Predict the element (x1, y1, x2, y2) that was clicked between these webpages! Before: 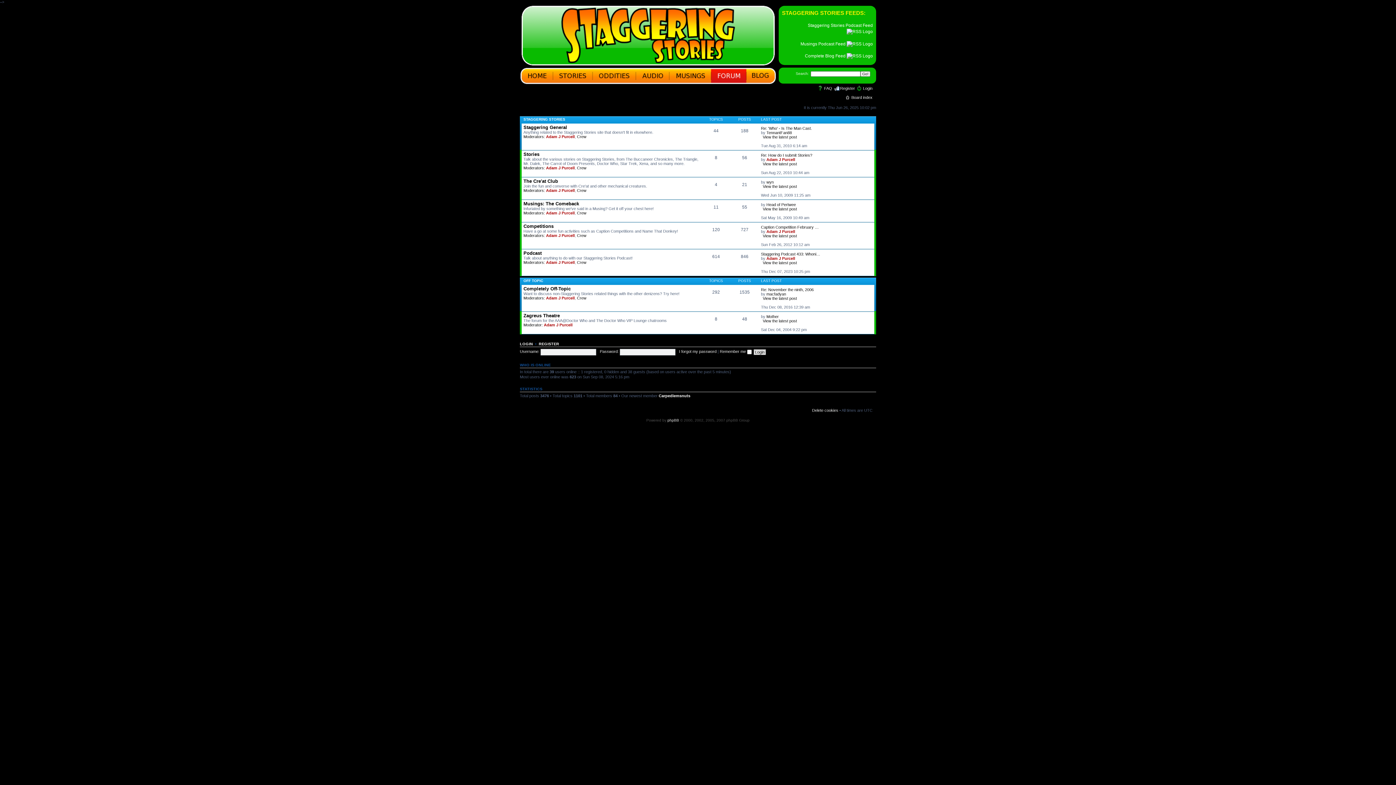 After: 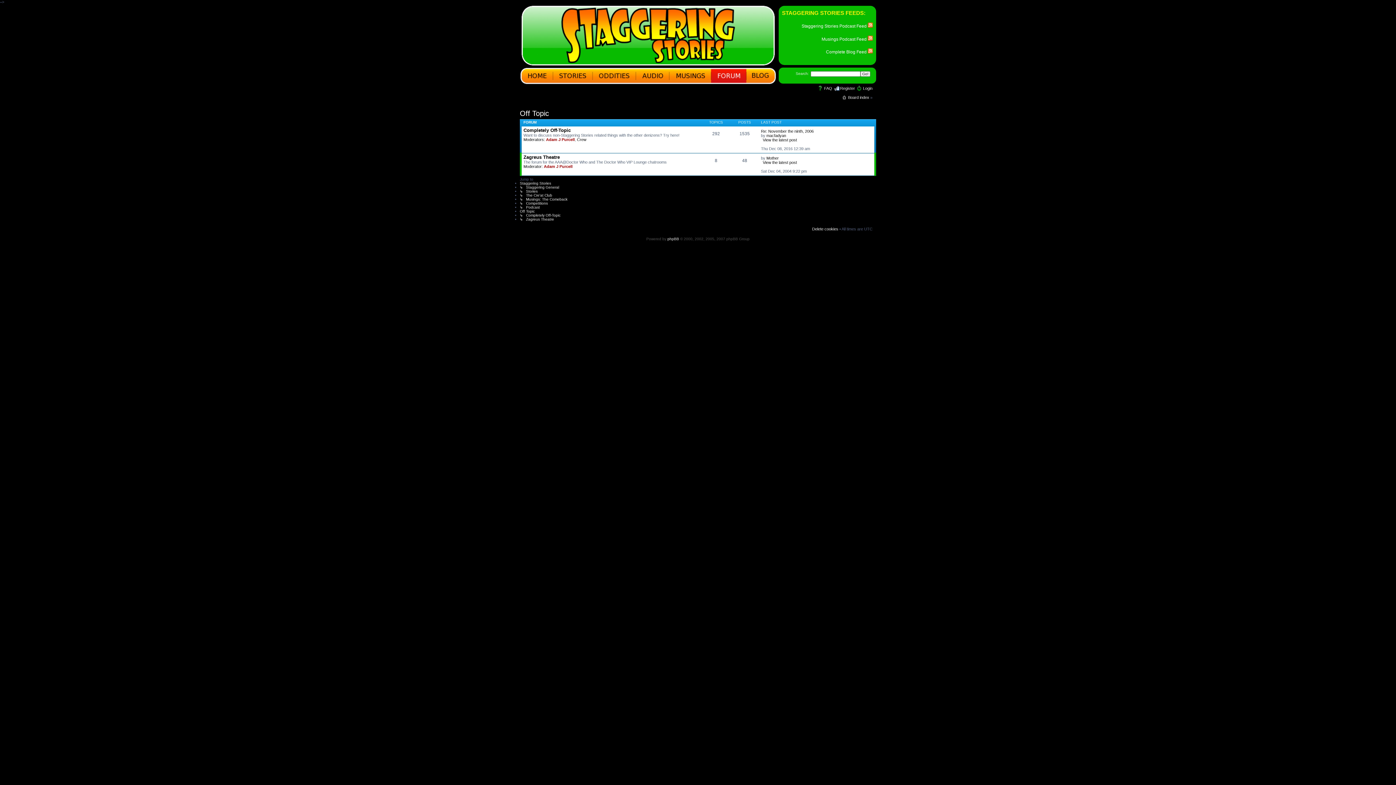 Action: label: OFF TOPIC bbox: (523, 278, 543, 282)